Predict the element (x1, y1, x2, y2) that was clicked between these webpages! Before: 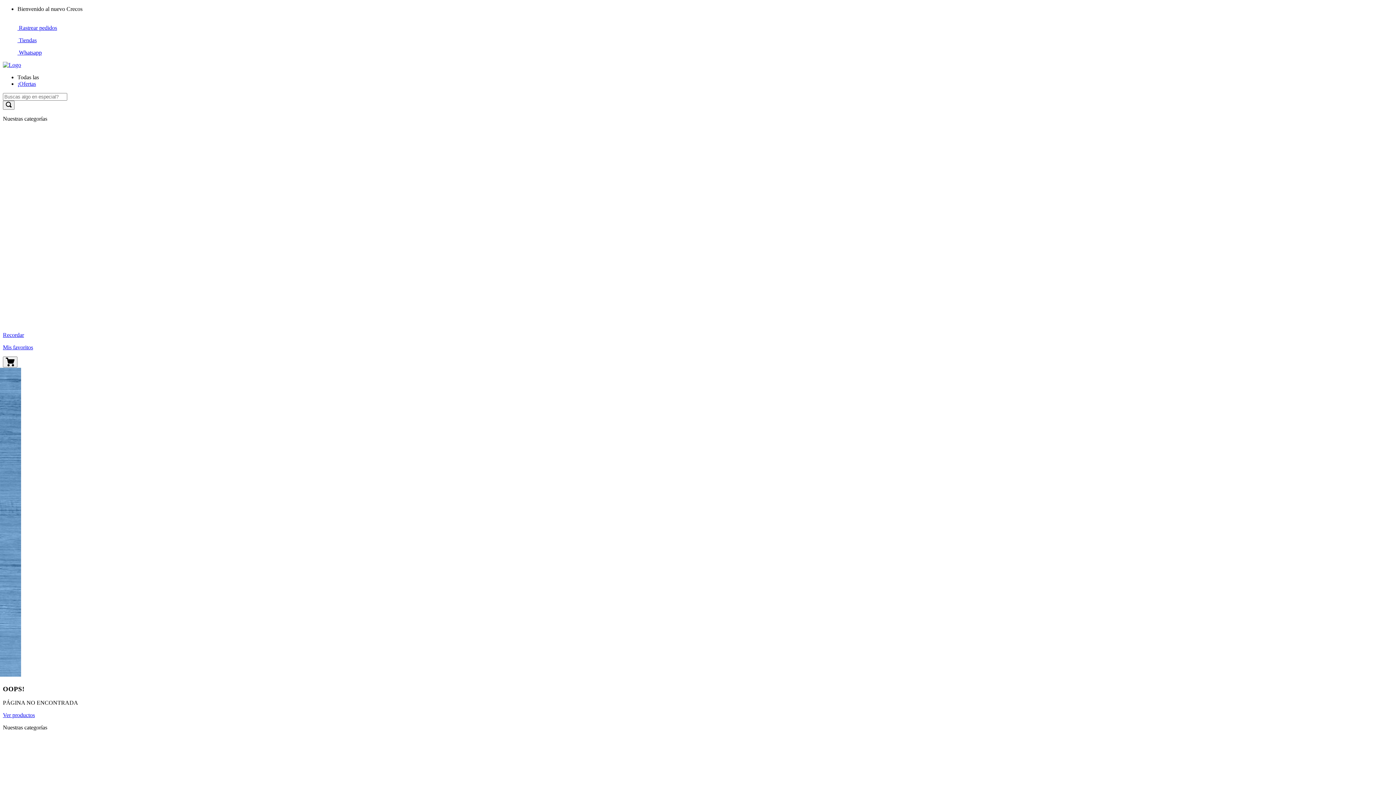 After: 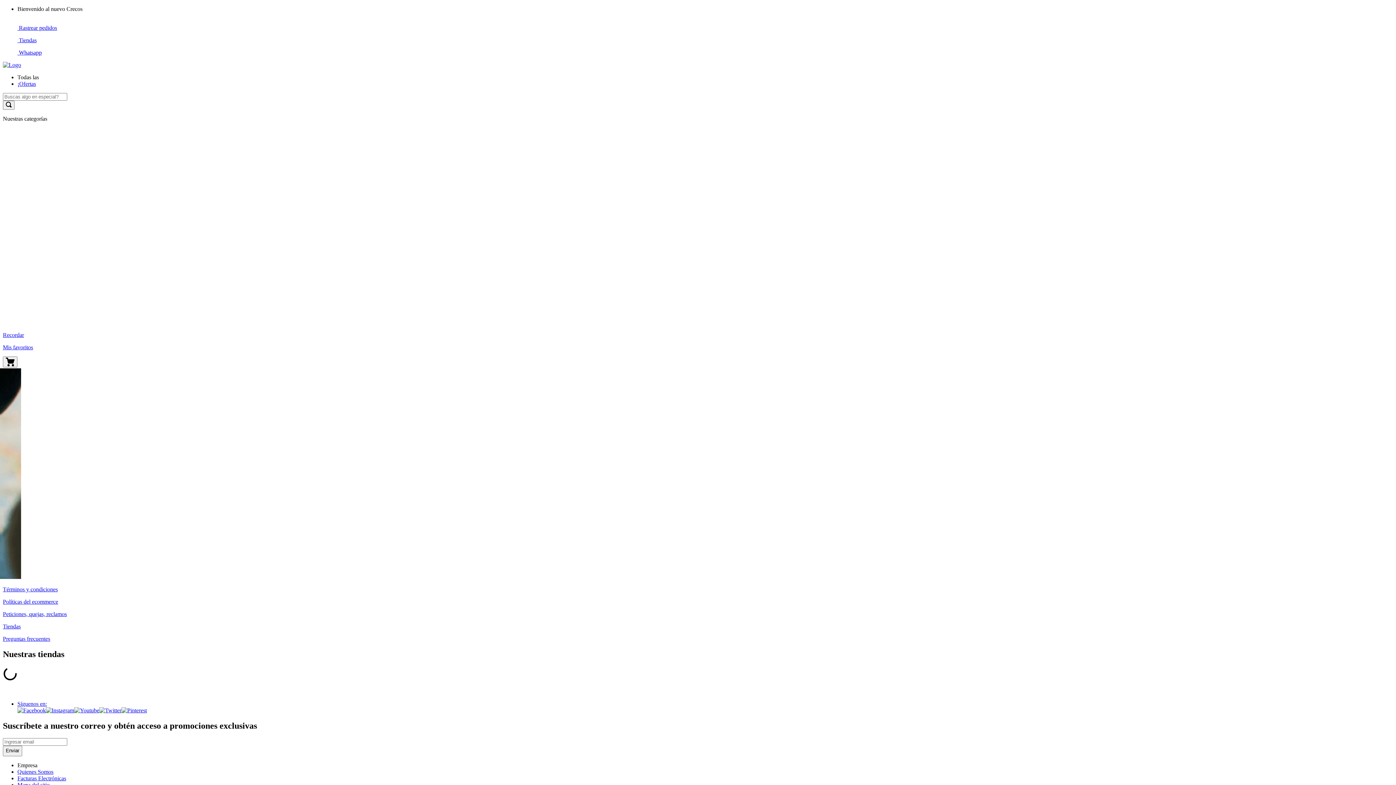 Action: label:  Tiendas bbox: (17, 37, 36, 43)